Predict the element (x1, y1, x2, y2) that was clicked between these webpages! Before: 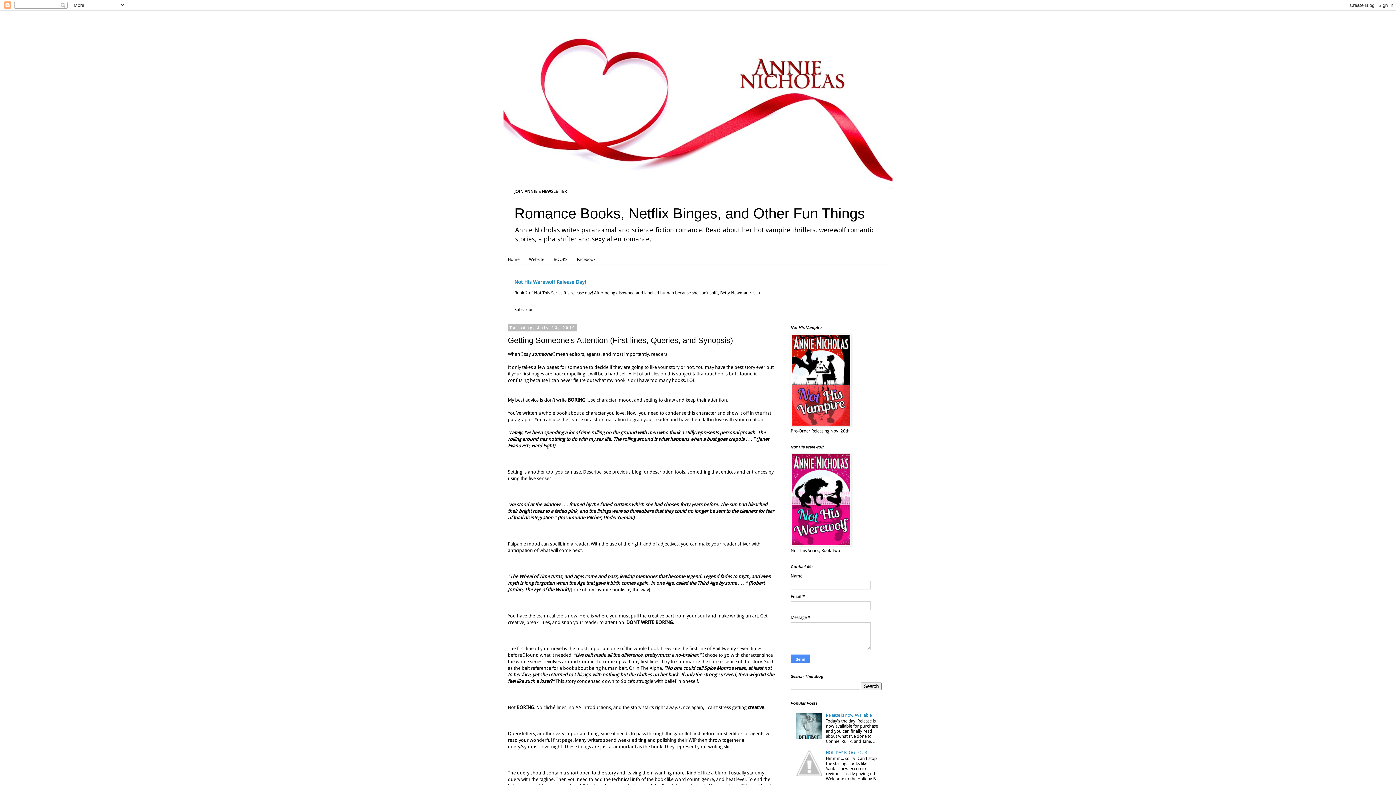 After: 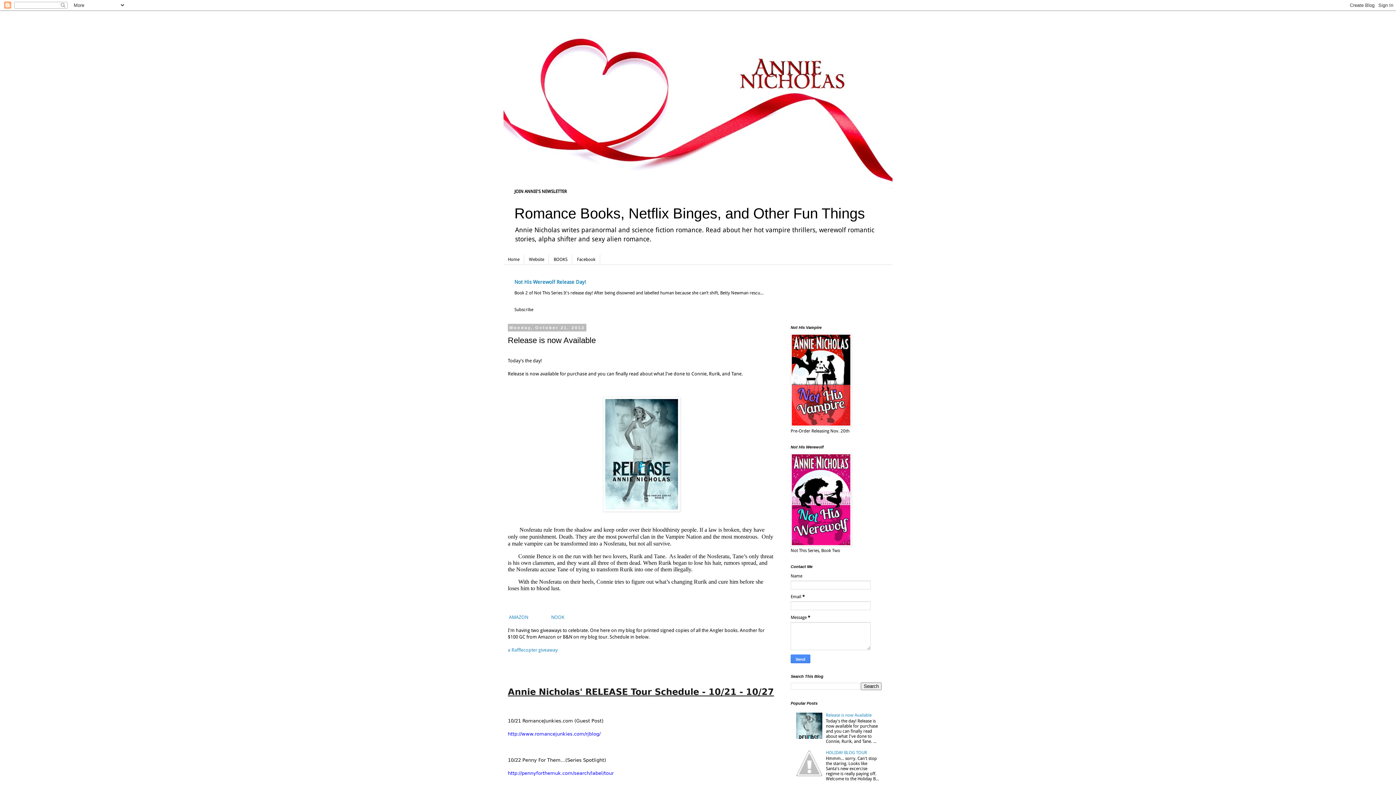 Action: label: Release is now Available bbox: (826, 713, 871, 718)